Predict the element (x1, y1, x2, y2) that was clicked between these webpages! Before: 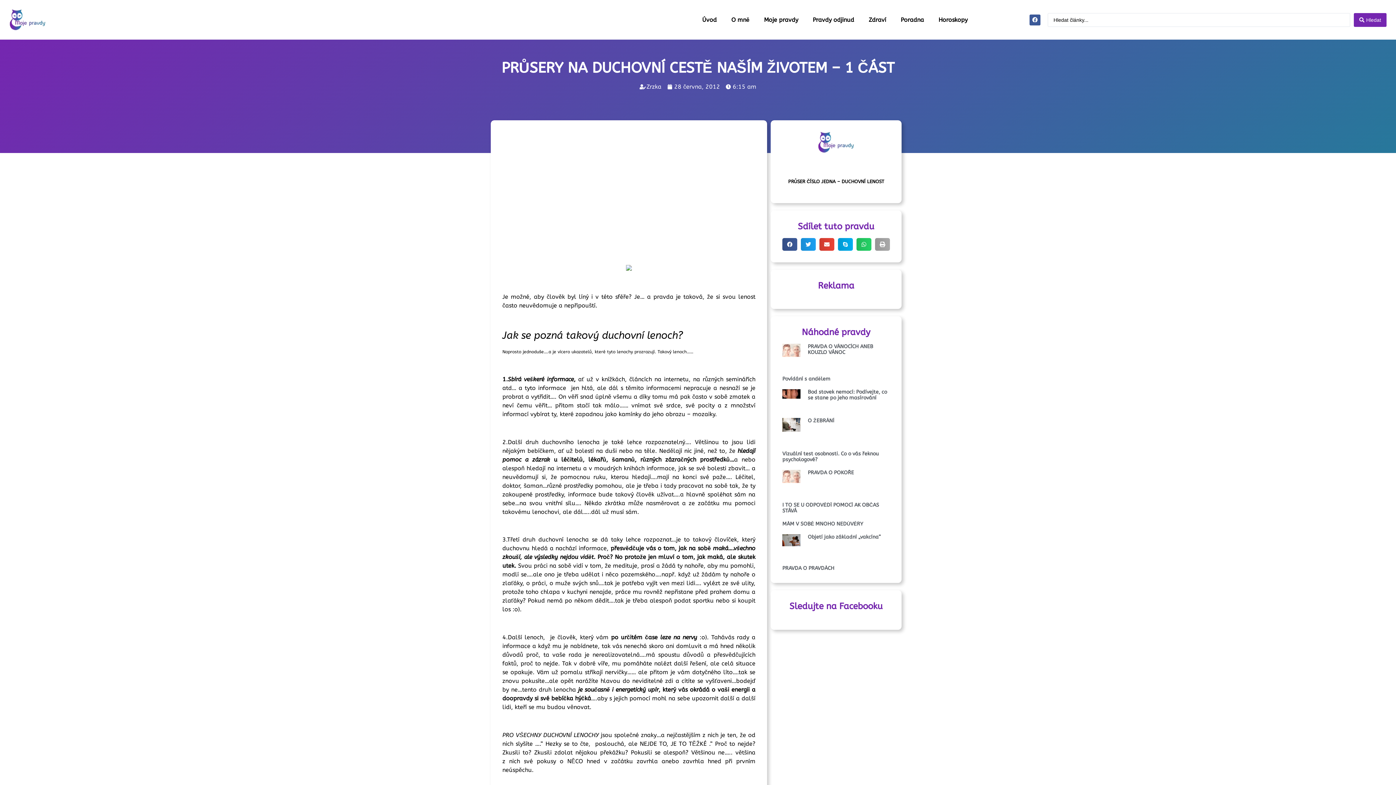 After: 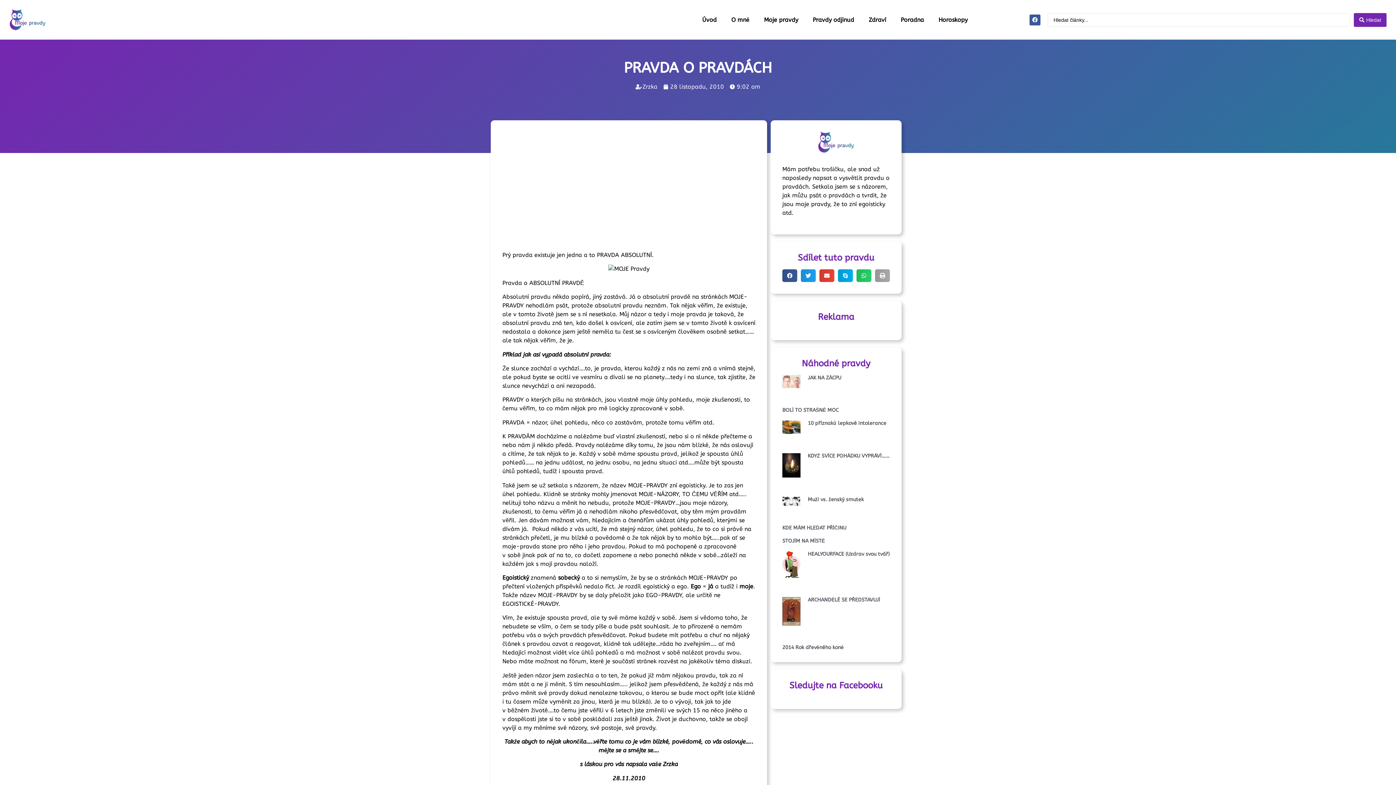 Action: label: PRAVDA O PRAVDÁCH bbox: (782, 565, 834, 571)